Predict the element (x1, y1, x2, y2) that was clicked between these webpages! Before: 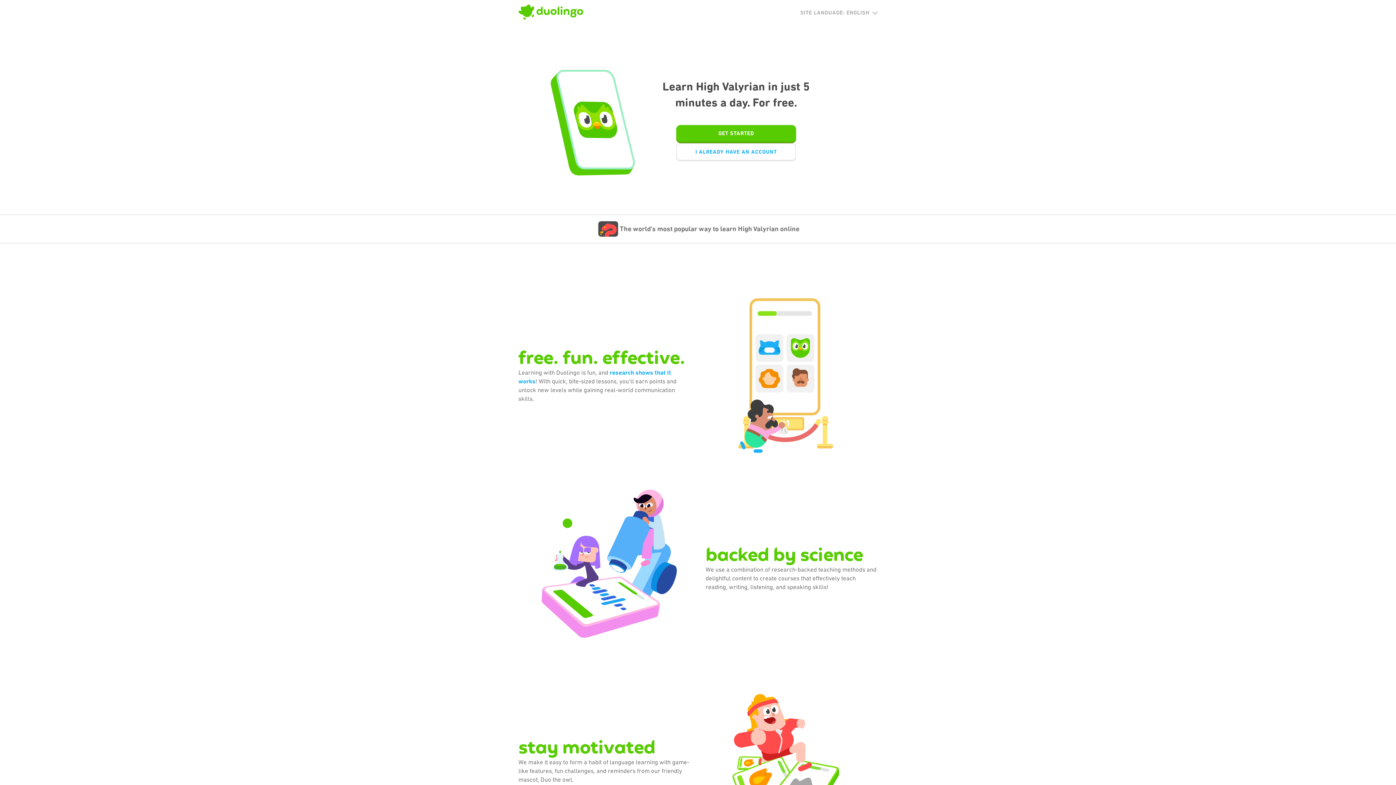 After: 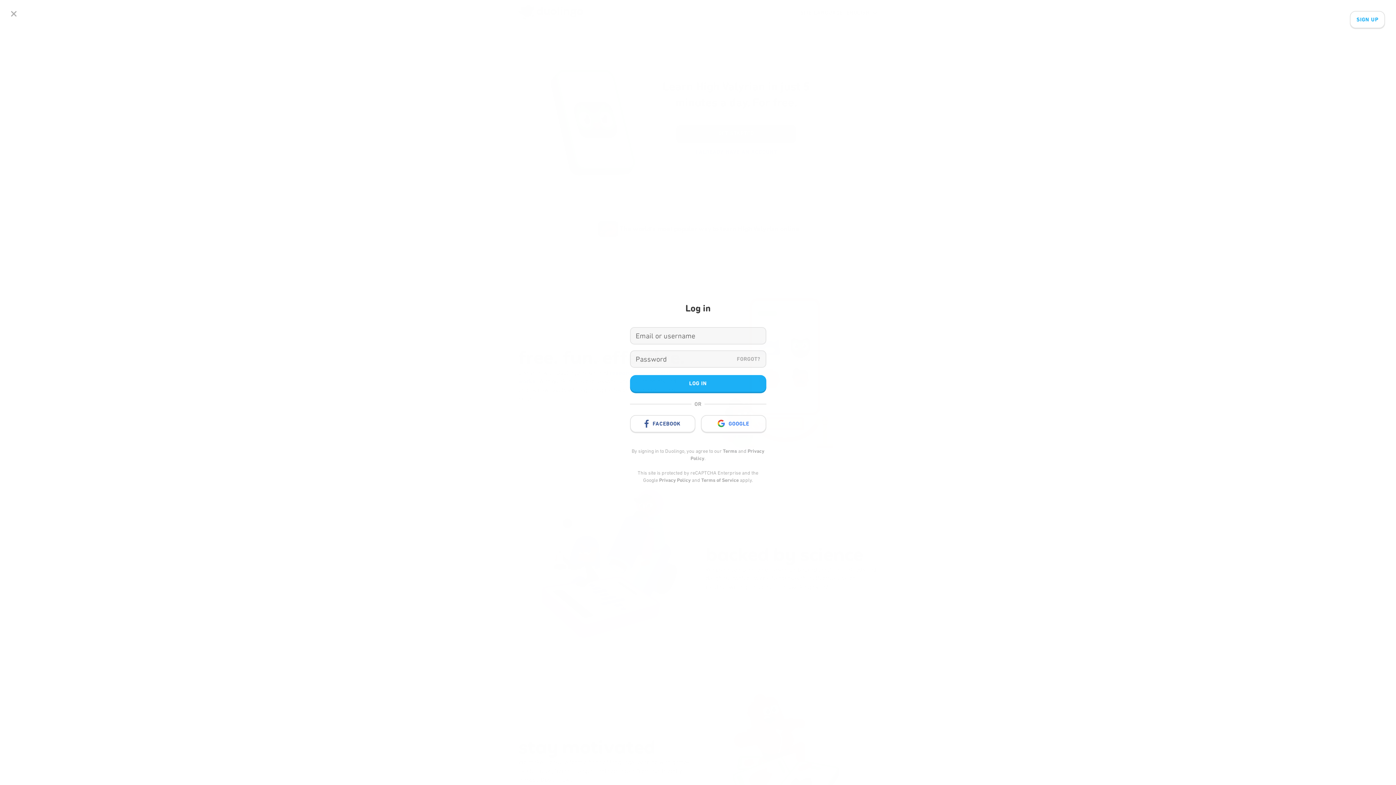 Action: label: I ALREADY HAVE AN ACCOUNT bbox: (676, 143, 796, 161)